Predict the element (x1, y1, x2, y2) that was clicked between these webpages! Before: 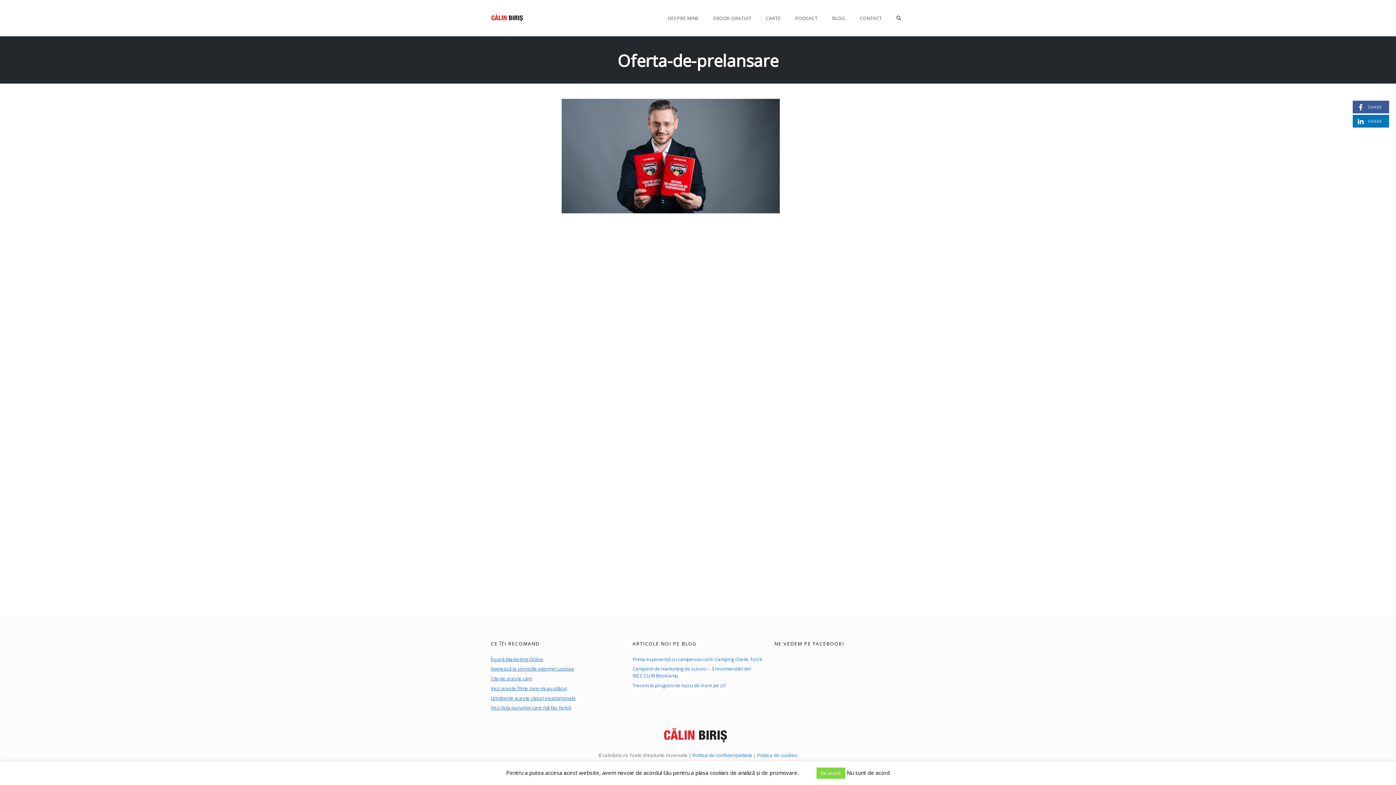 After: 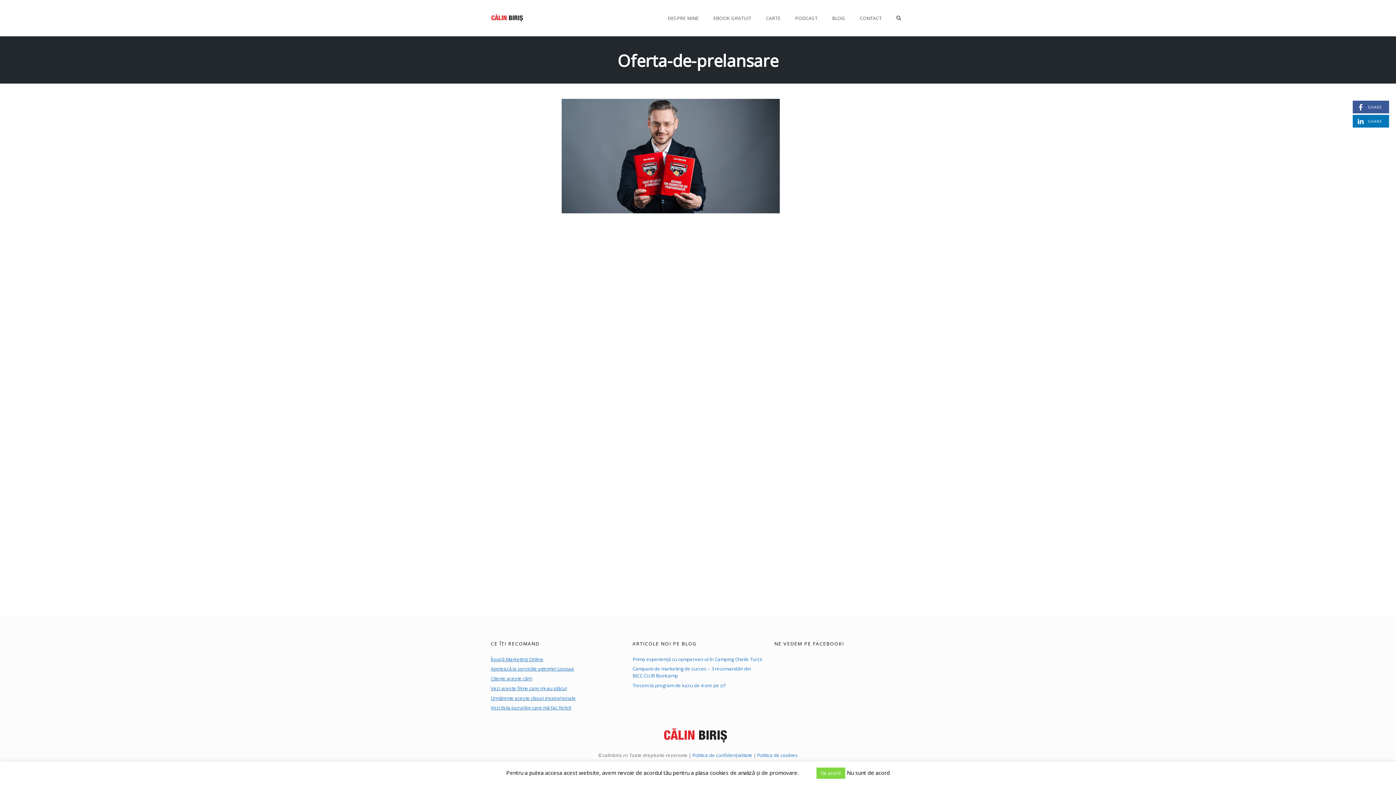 Action: bbox: (617, 49, 778, 71) label: Oferta-de-prelansare